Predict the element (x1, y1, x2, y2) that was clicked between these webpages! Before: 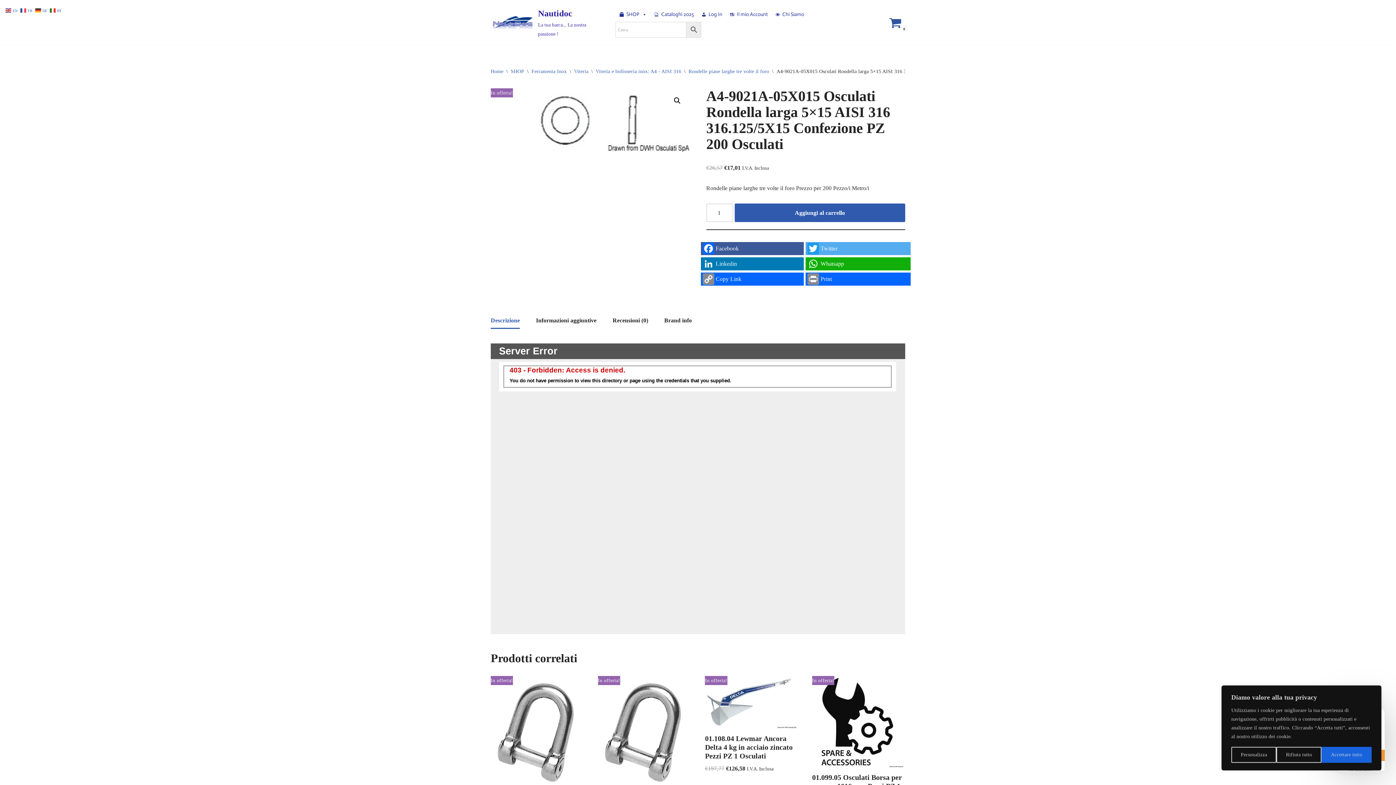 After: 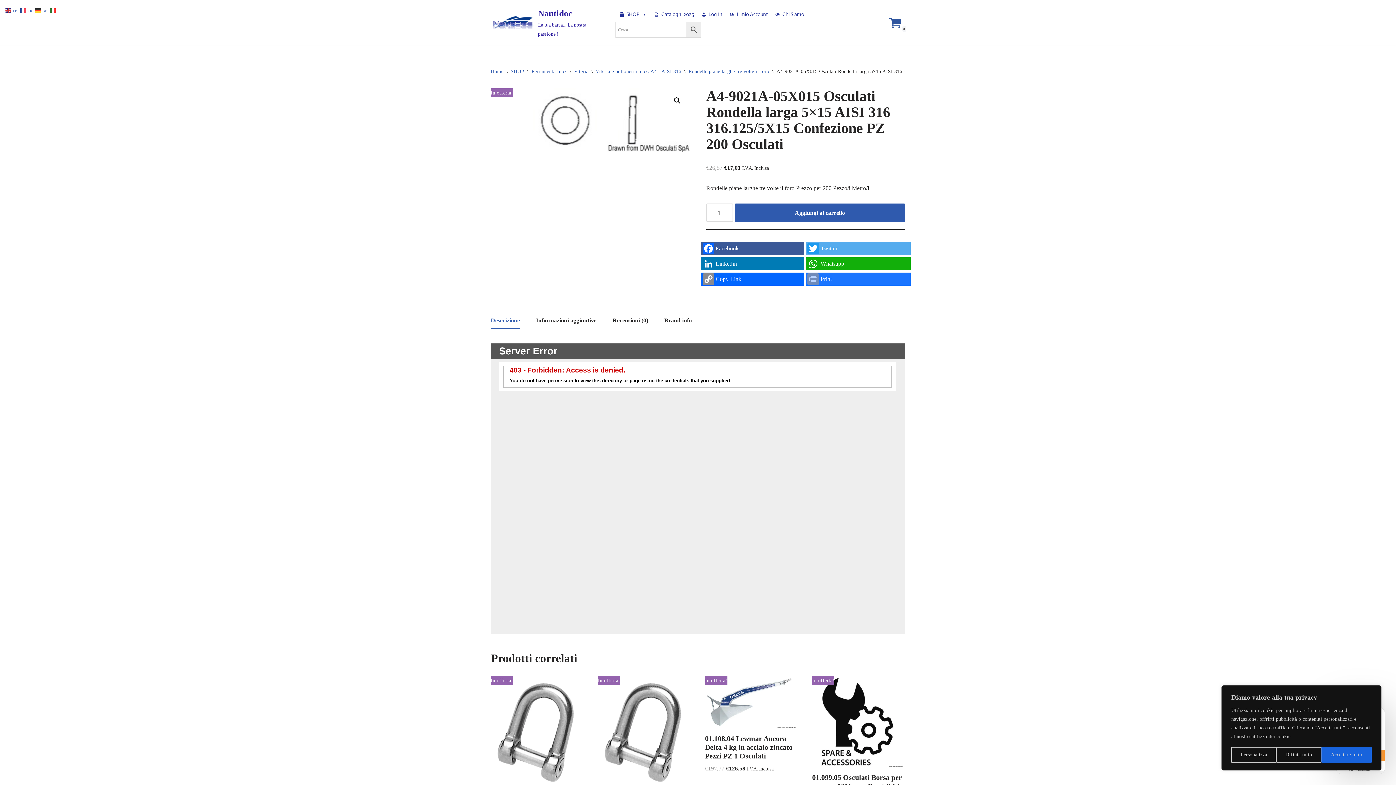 Action: bbox: (805, 272, 910, 285) label: Print